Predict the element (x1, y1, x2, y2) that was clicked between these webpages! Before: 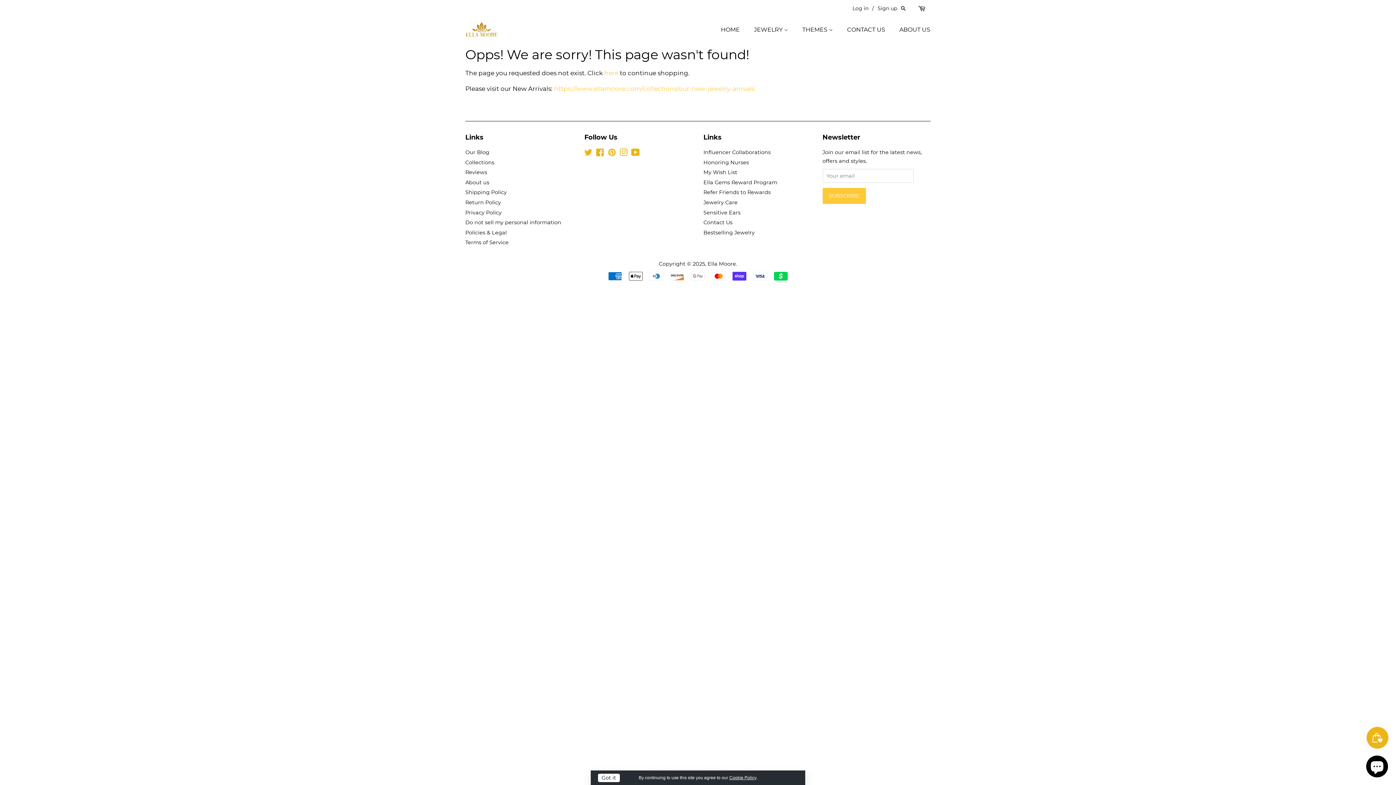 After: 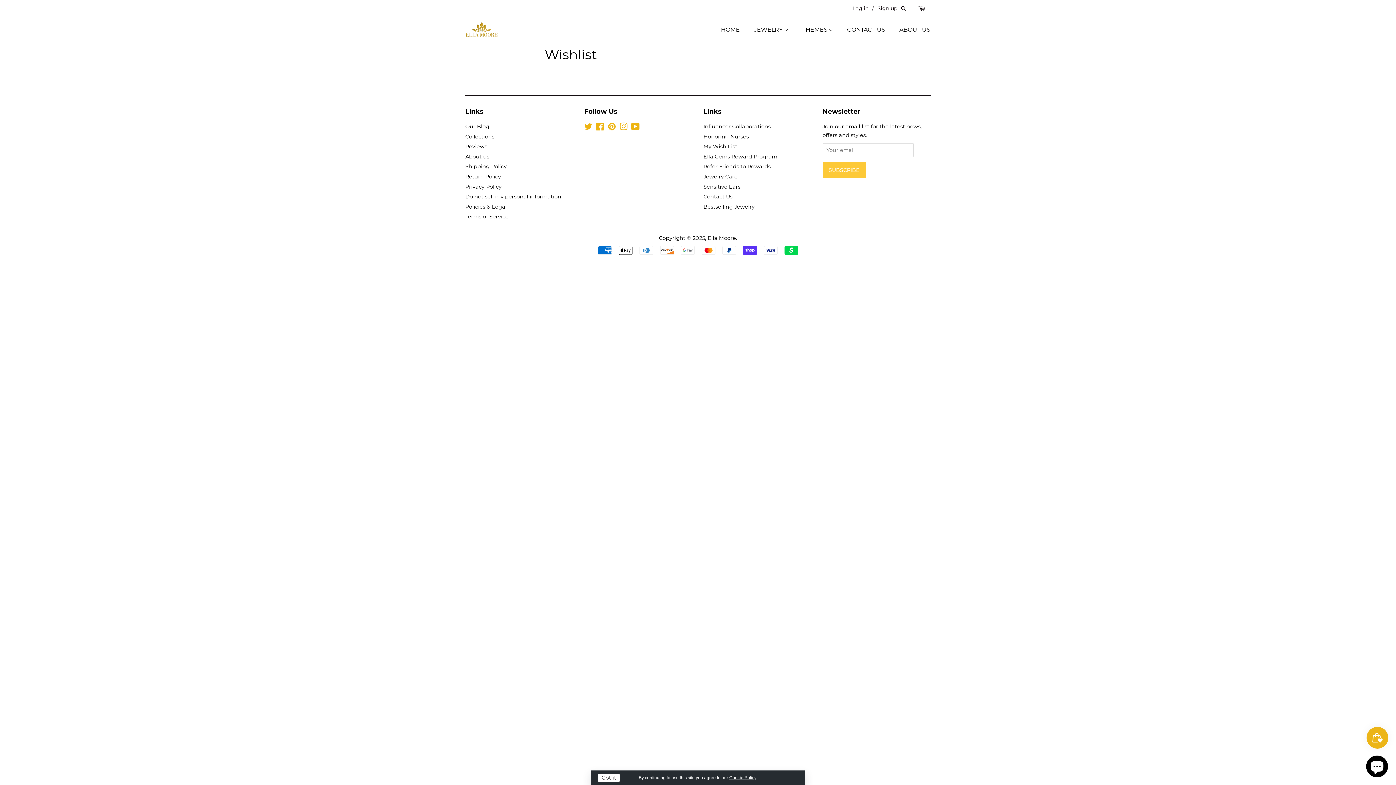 Action: label: My Wish List bbox: (703, 169, 737, 175)